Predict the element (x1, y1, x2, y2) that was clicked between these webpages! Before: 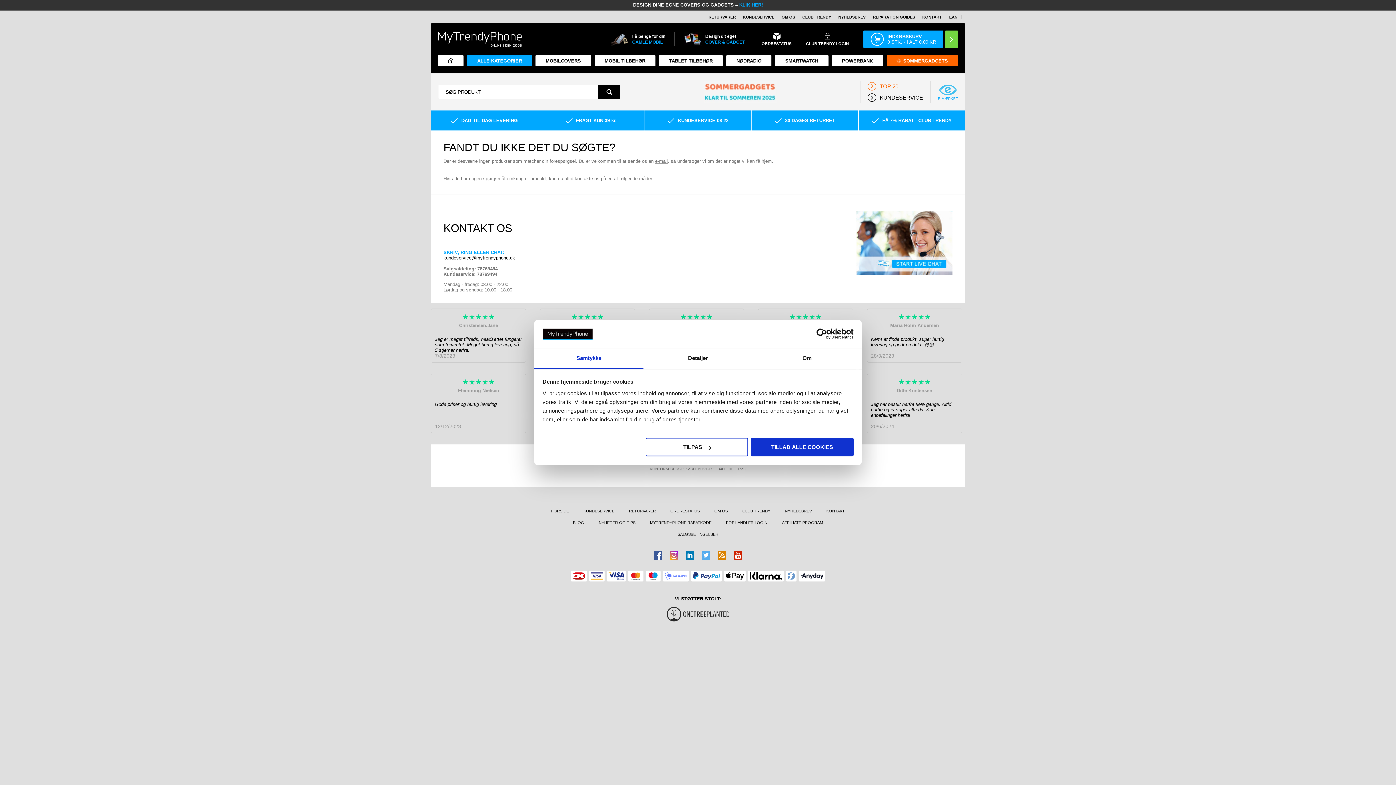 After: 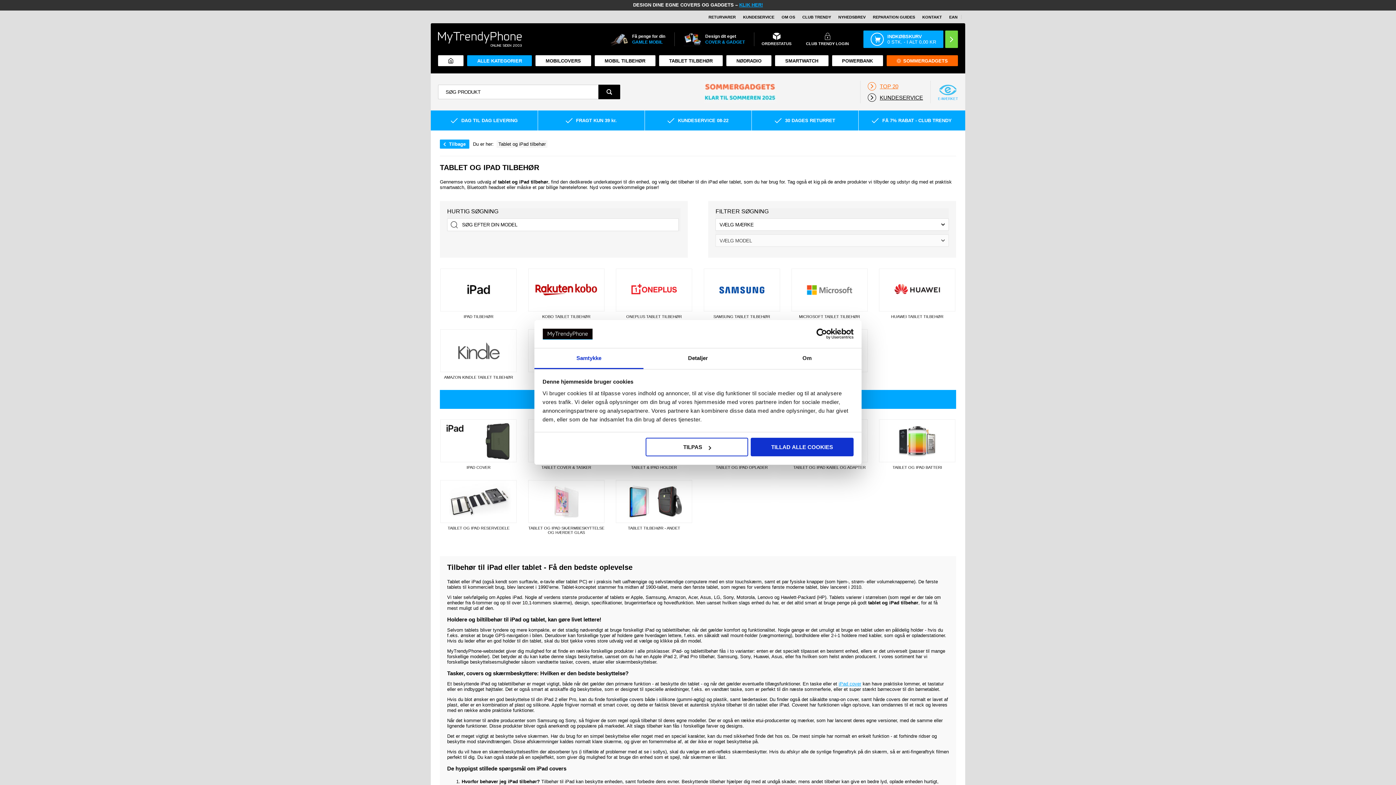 Action: label: TABLET TILBEHØR bbox: (659, 55, 722, 66)